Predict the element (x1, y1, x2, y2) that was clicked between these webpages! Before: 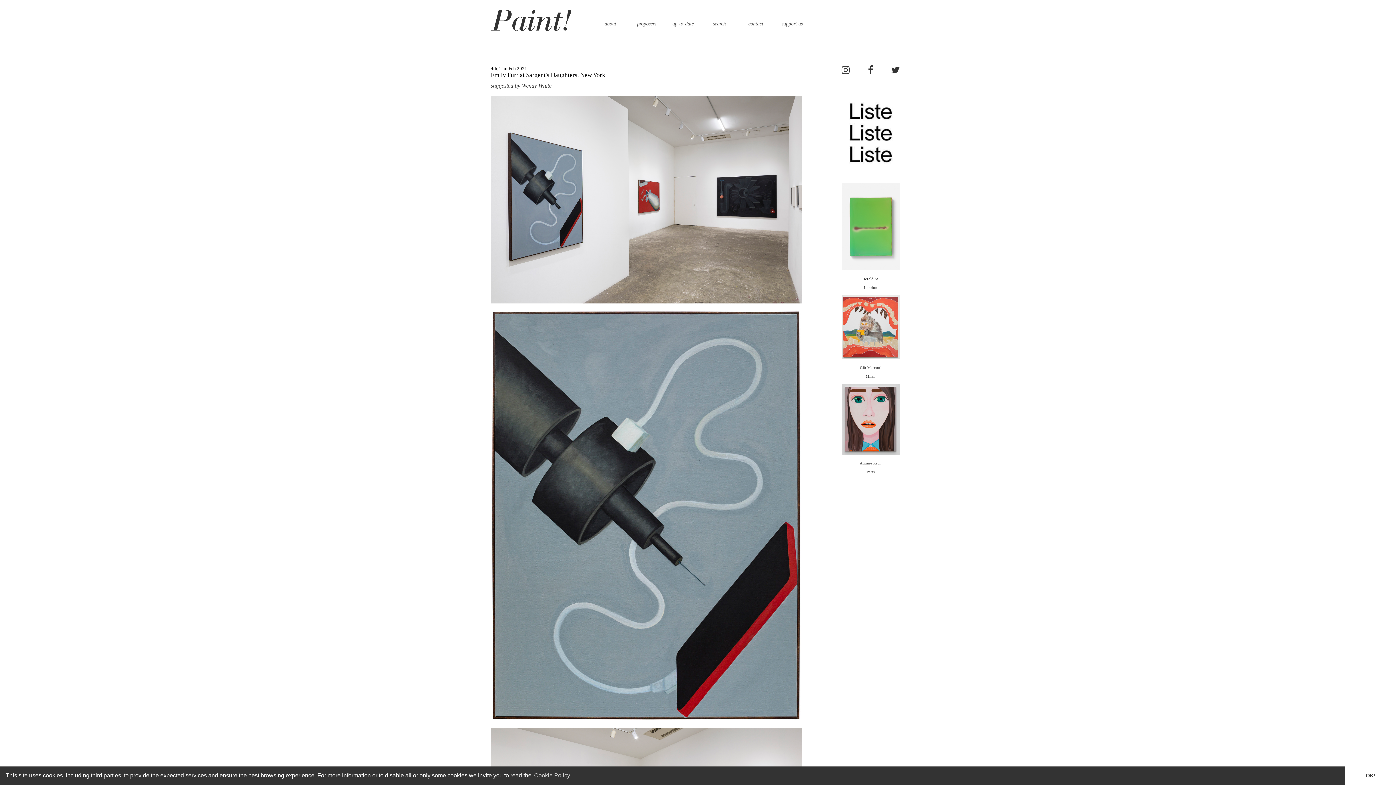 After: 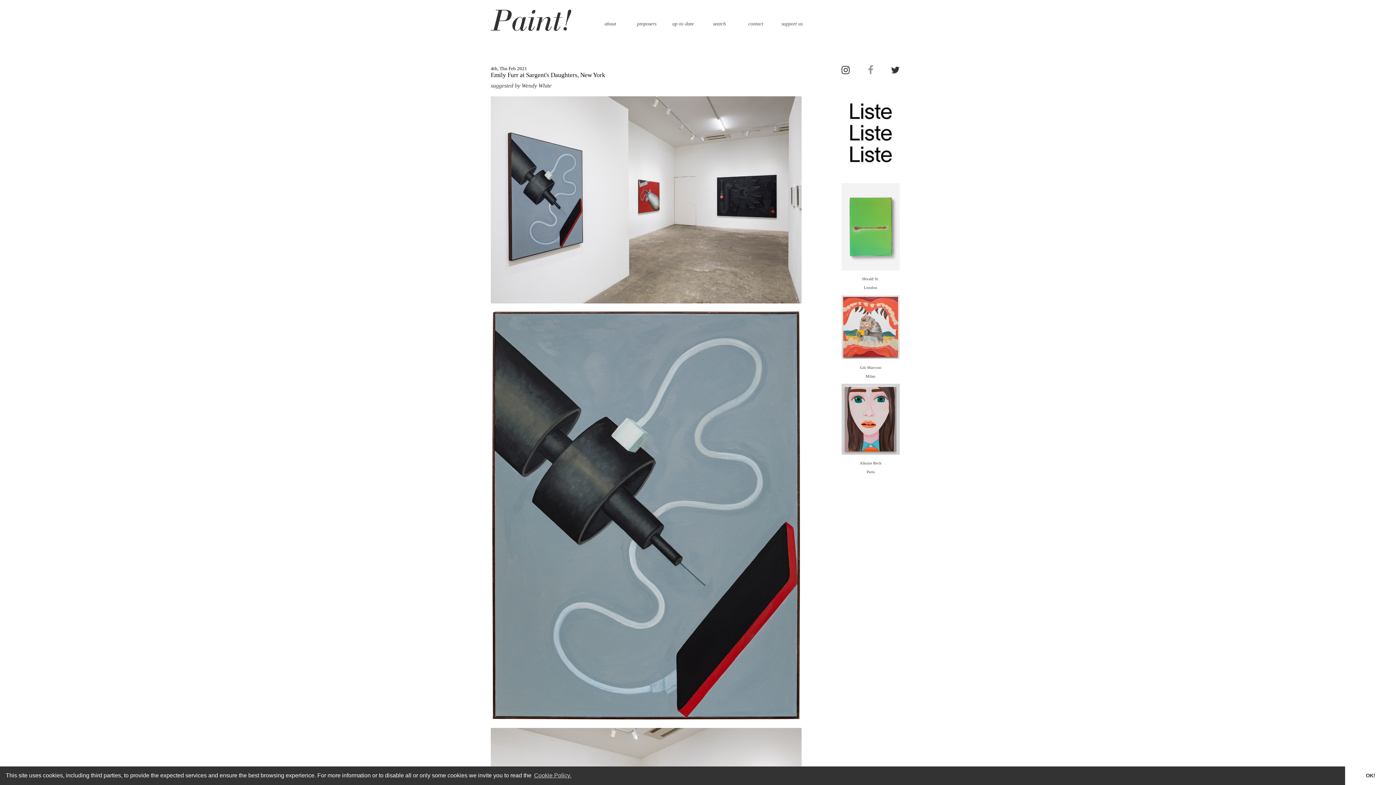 Action: bbox: (861, 65, 880, 75)